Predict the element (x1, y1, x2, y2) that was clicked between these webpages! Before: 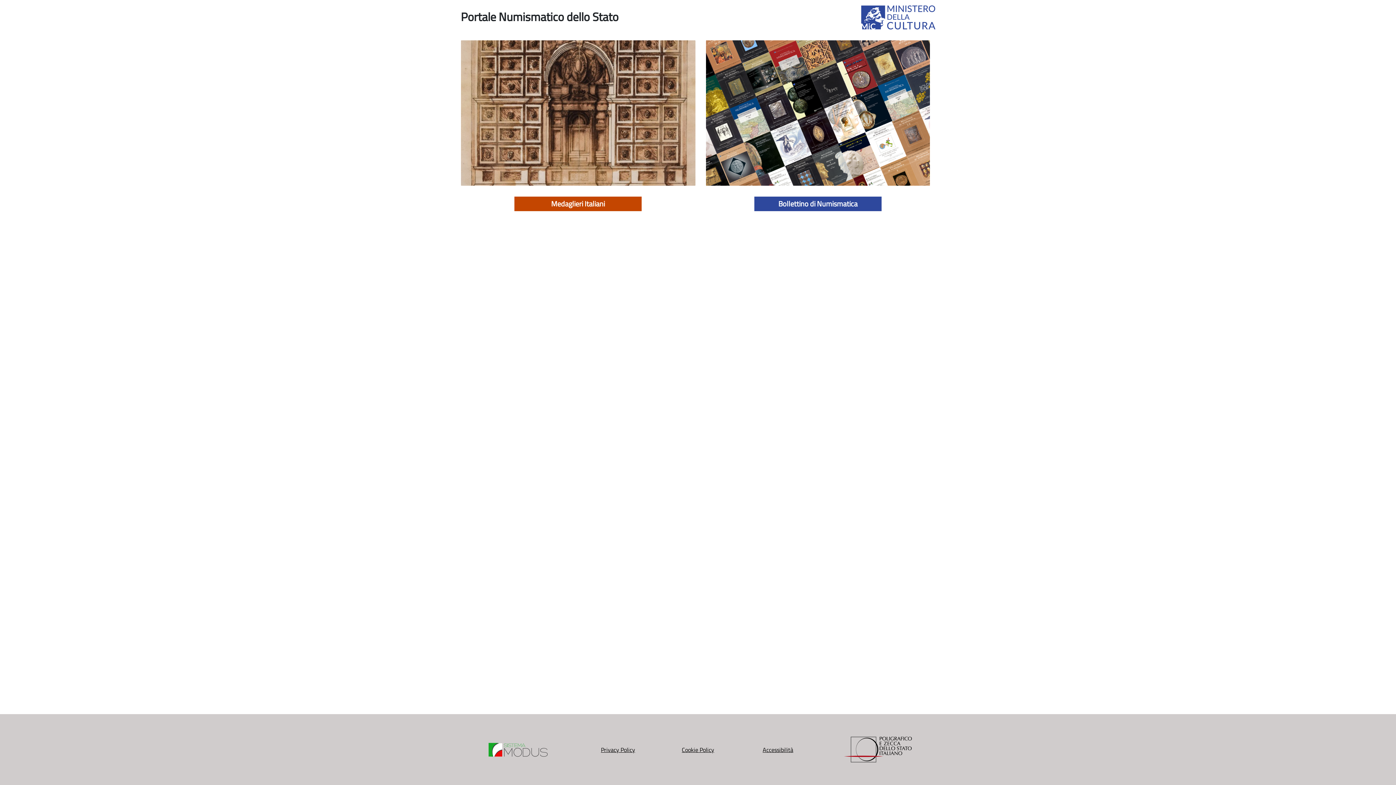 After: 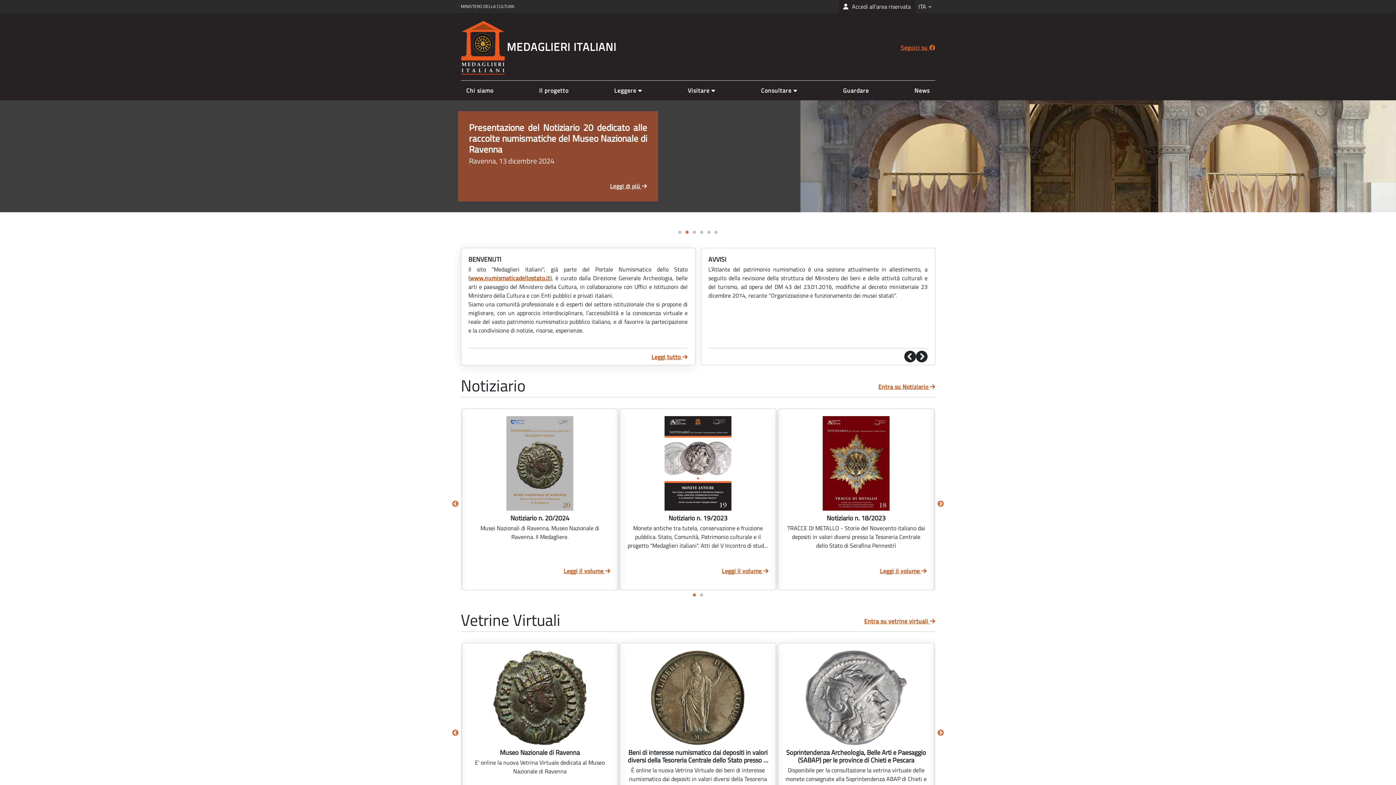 Action: bbox: (514, 196, 641, 211) label: Medaglieri Italiani